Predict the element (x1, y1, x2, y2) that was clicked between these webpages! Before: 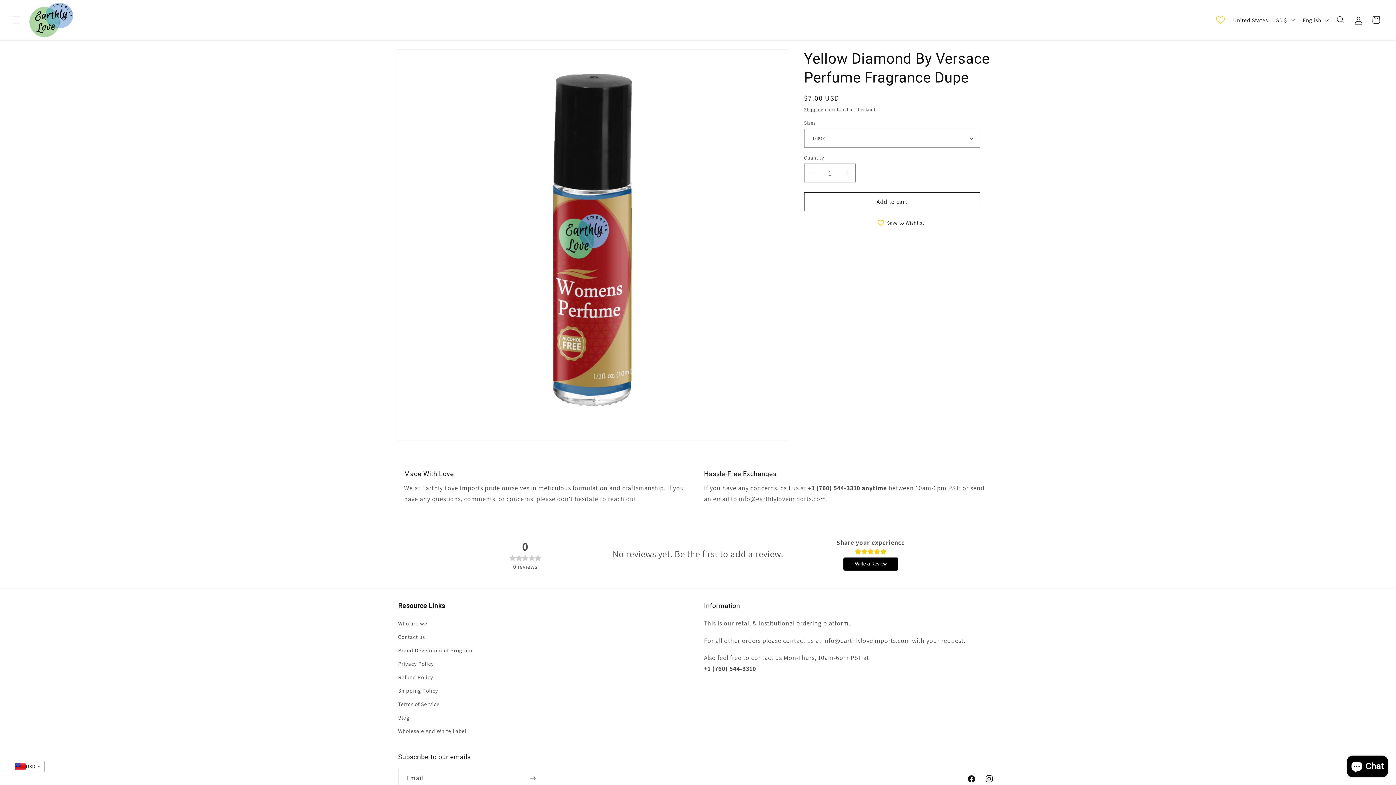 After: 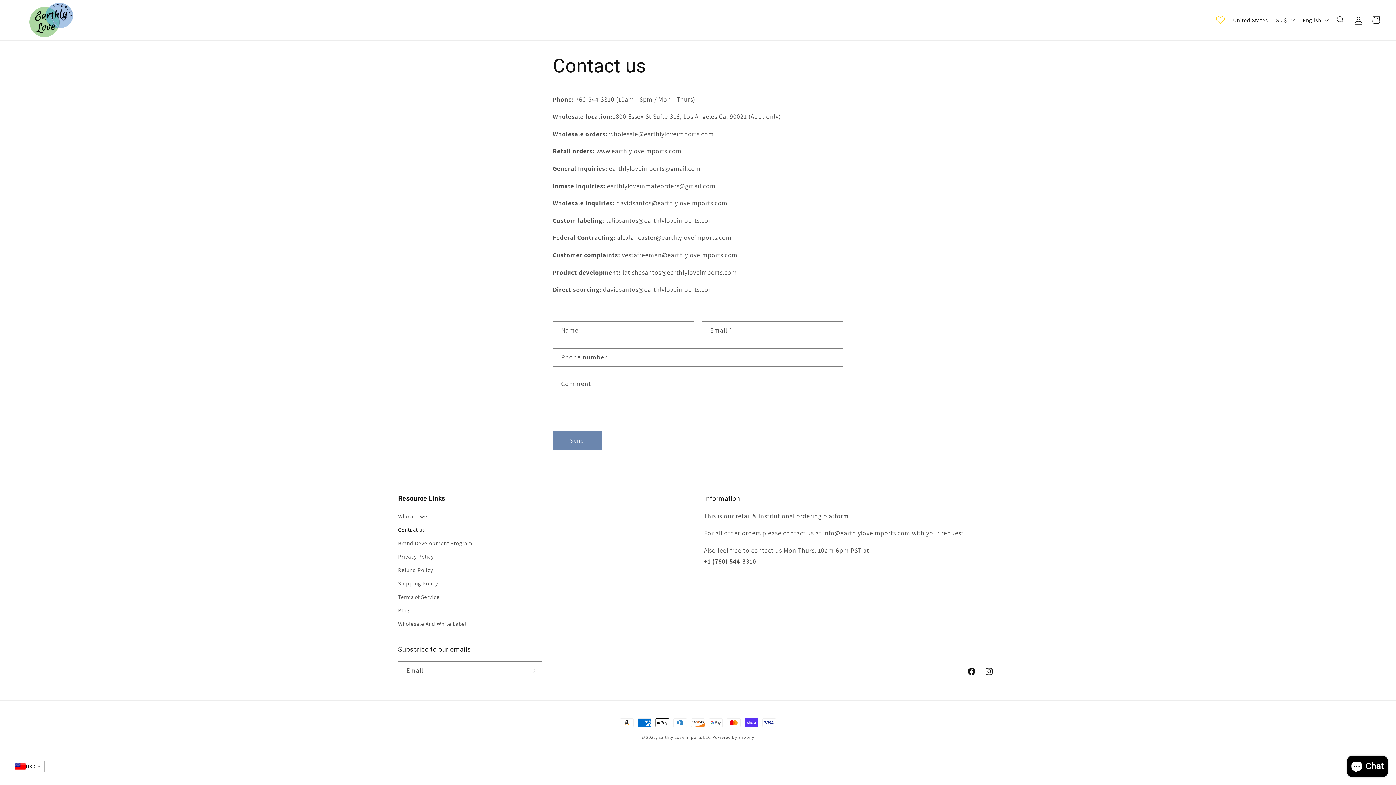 Action: bbox: (398, 630, 424, 643) label: Contact us